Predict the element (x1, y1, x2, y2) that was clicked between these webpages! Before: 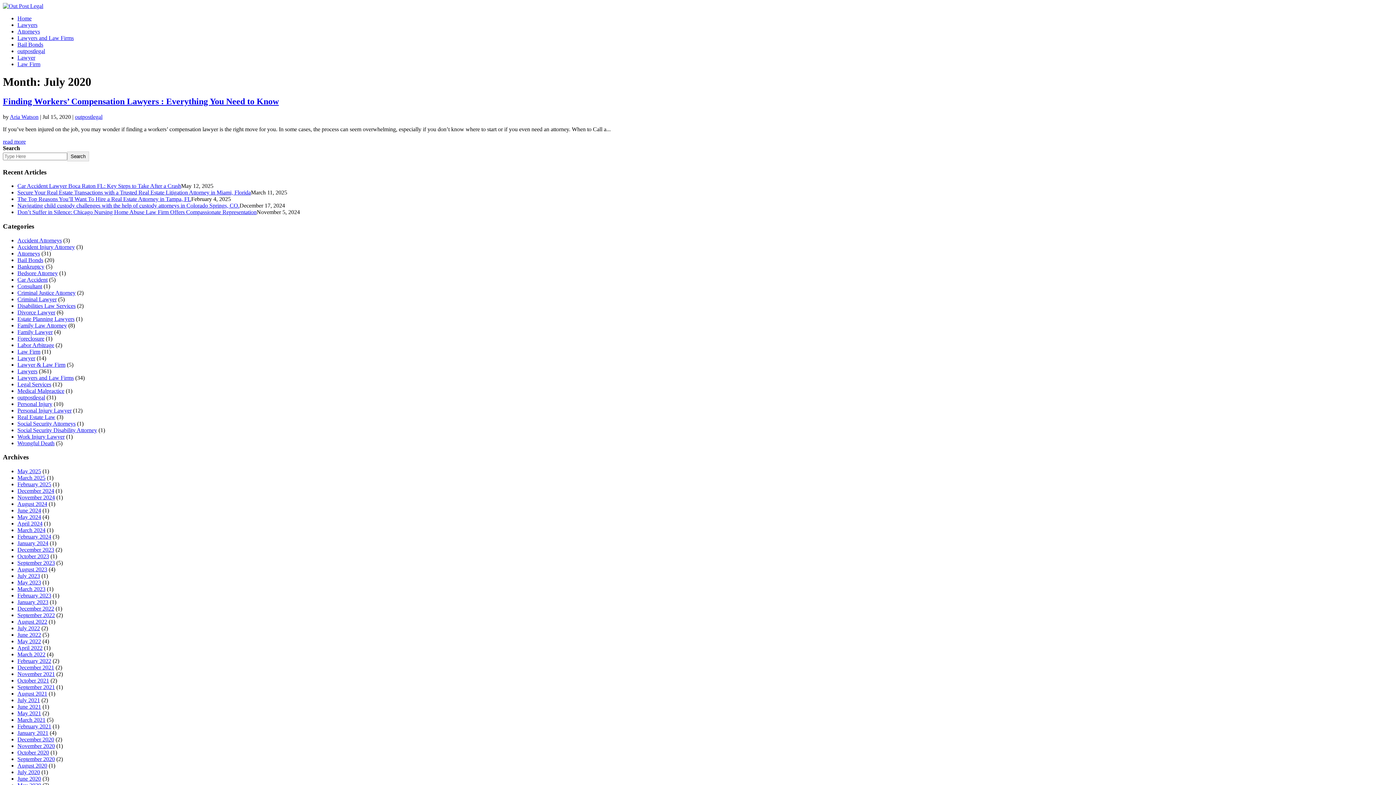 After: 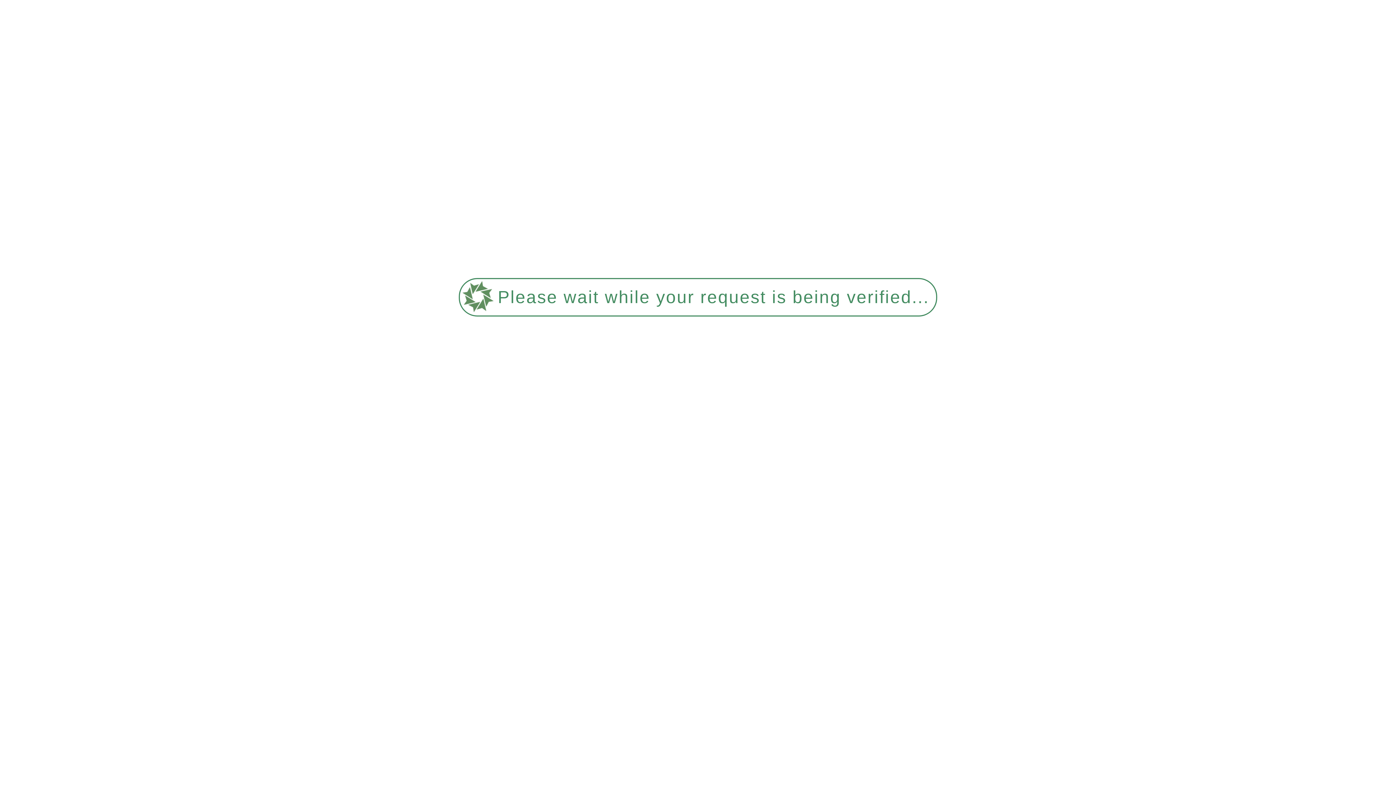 Action: label: Bankruptcy bbox: (17, 263, 44, 269)